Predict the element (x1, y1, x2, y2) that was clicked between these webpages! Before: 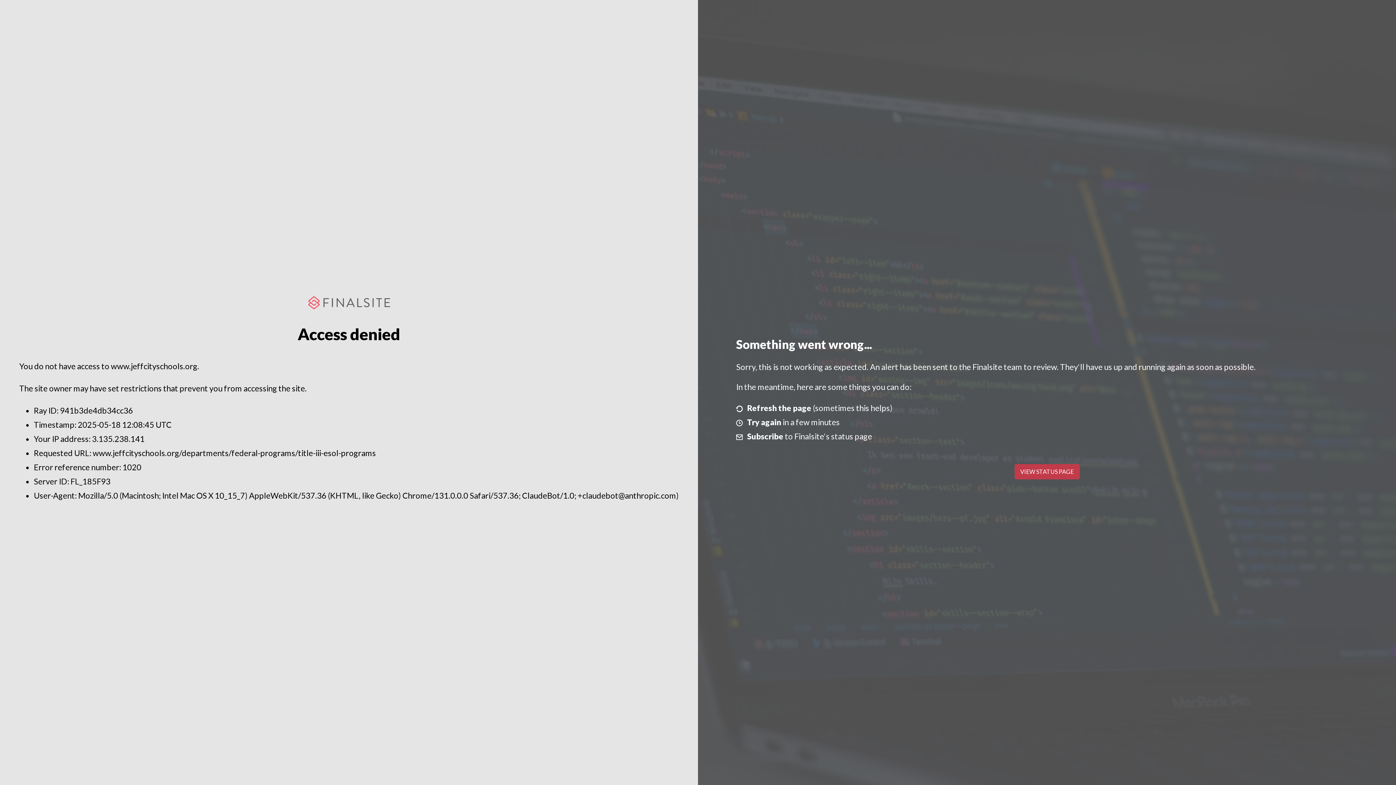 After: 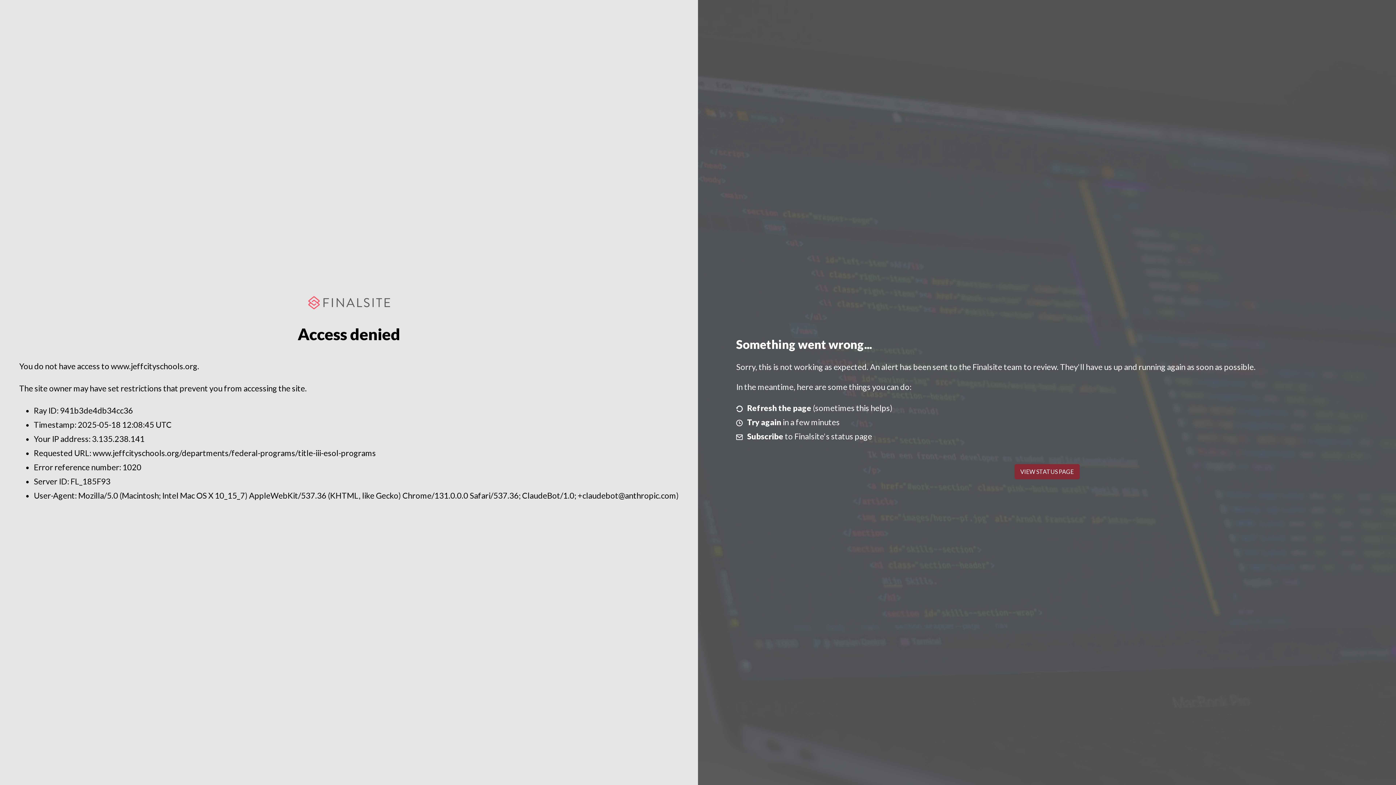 Action: label: VIEW STATUS PAGE bbox: (1014, 464, 1079, 479)